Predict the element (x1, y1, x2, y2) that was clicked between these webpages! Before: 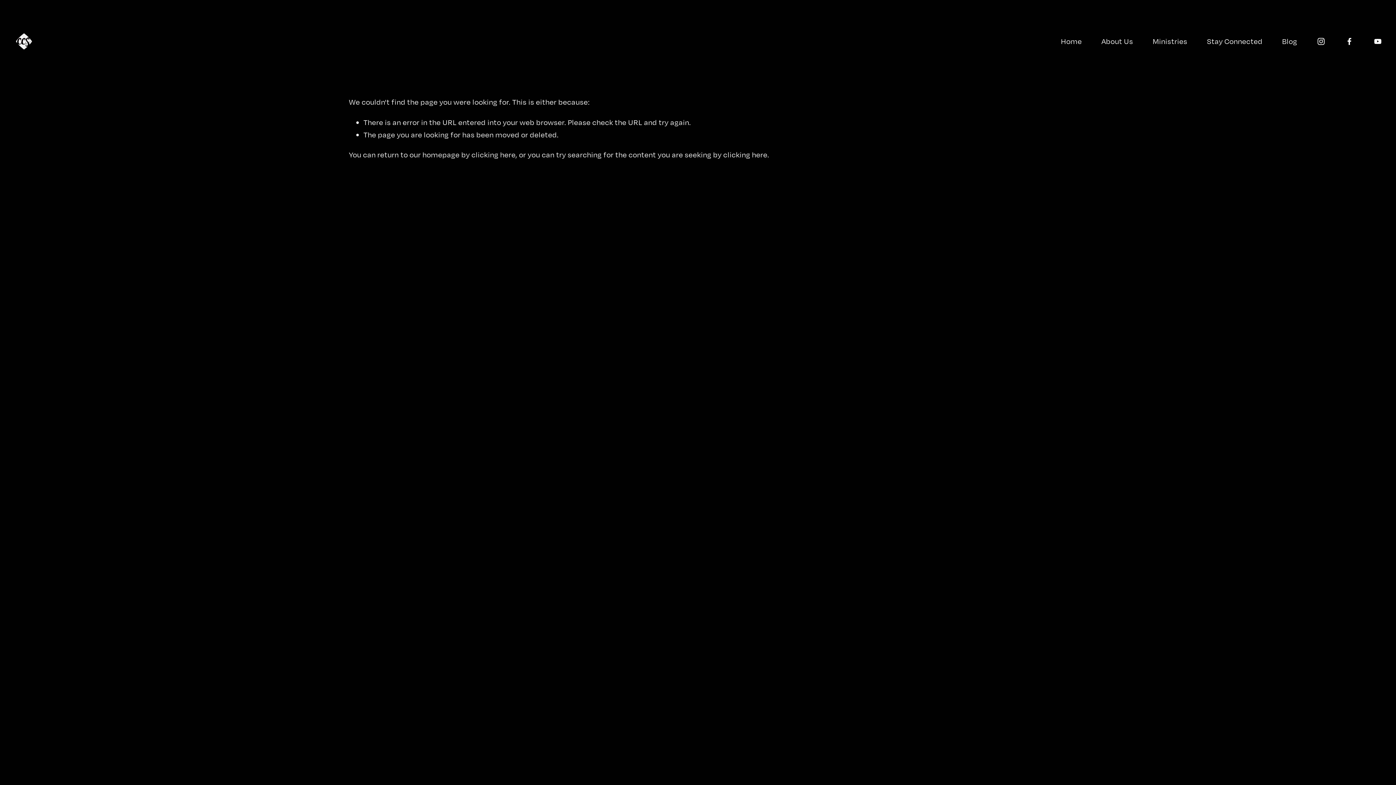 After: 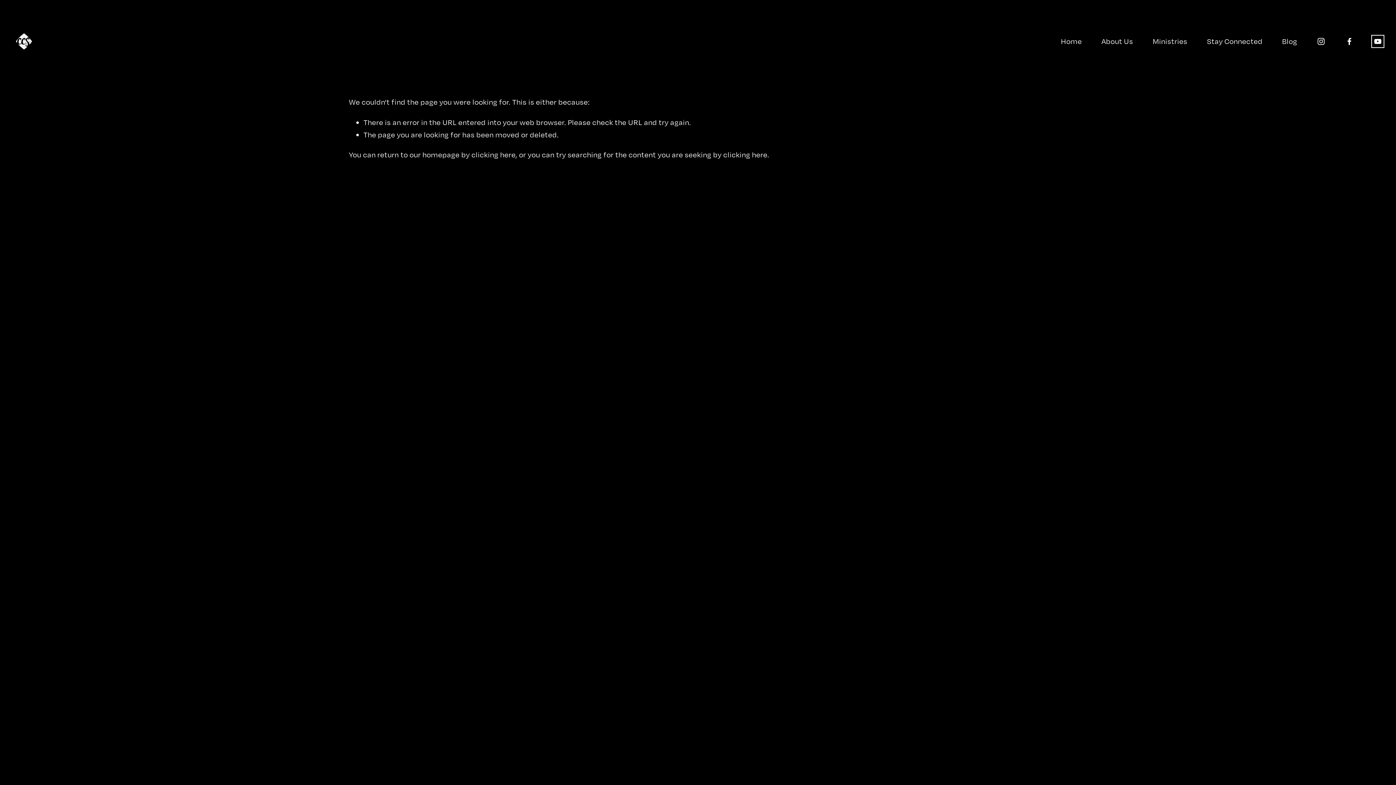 Action: label: YouTube bbox: (1373, 37, 1382, 45)